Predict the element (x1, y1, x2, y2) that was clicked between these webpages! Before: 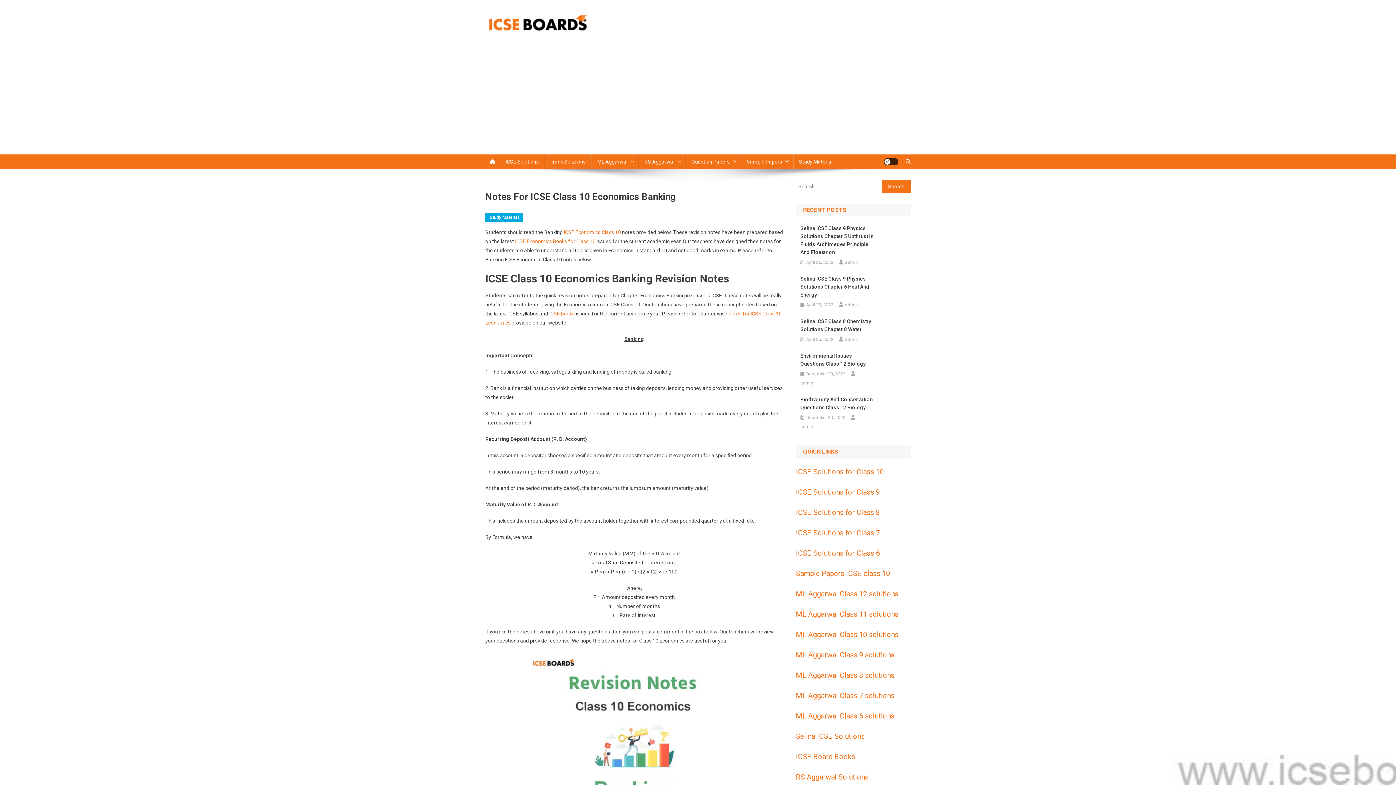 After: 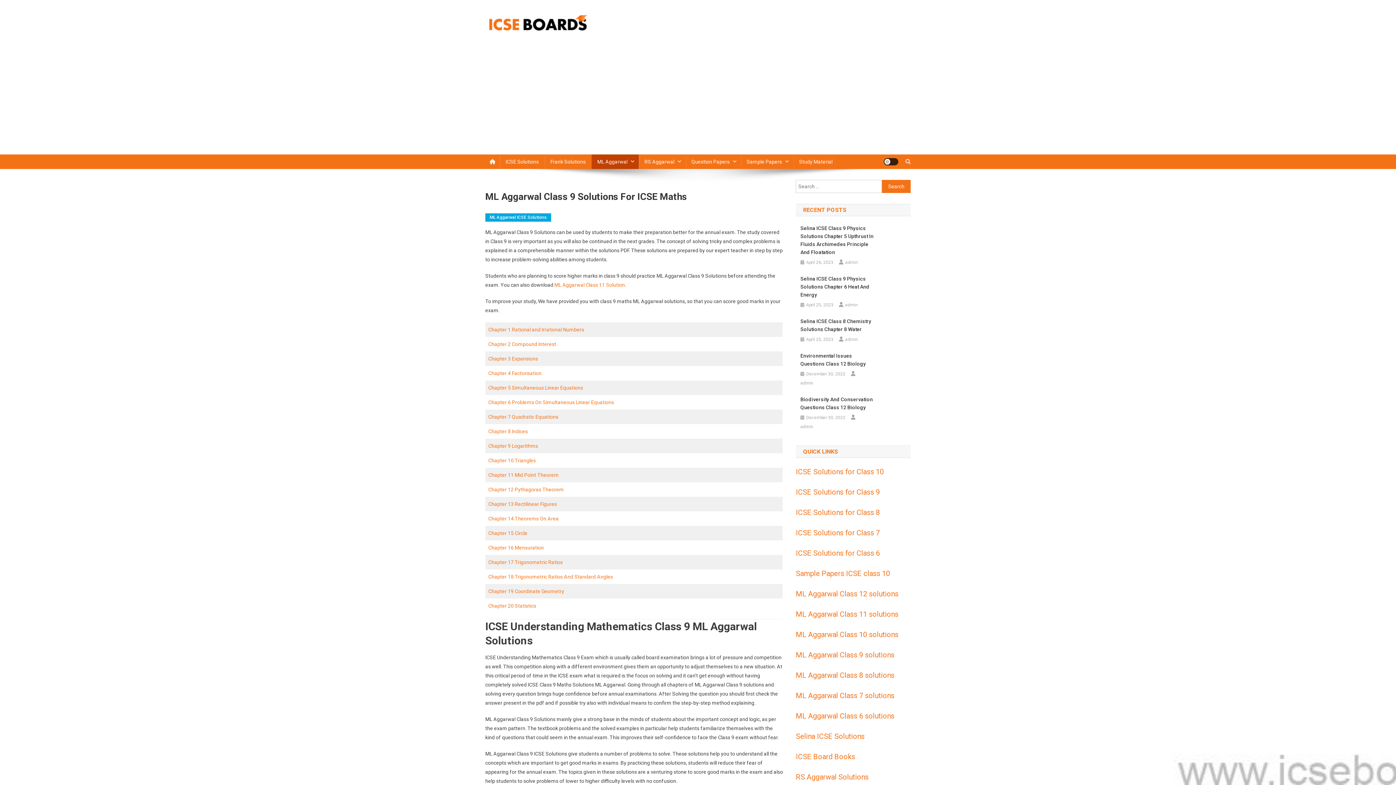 Action: bbox: (796, 650, 894, 659) label: ML Aggarwal Class 9 solutions